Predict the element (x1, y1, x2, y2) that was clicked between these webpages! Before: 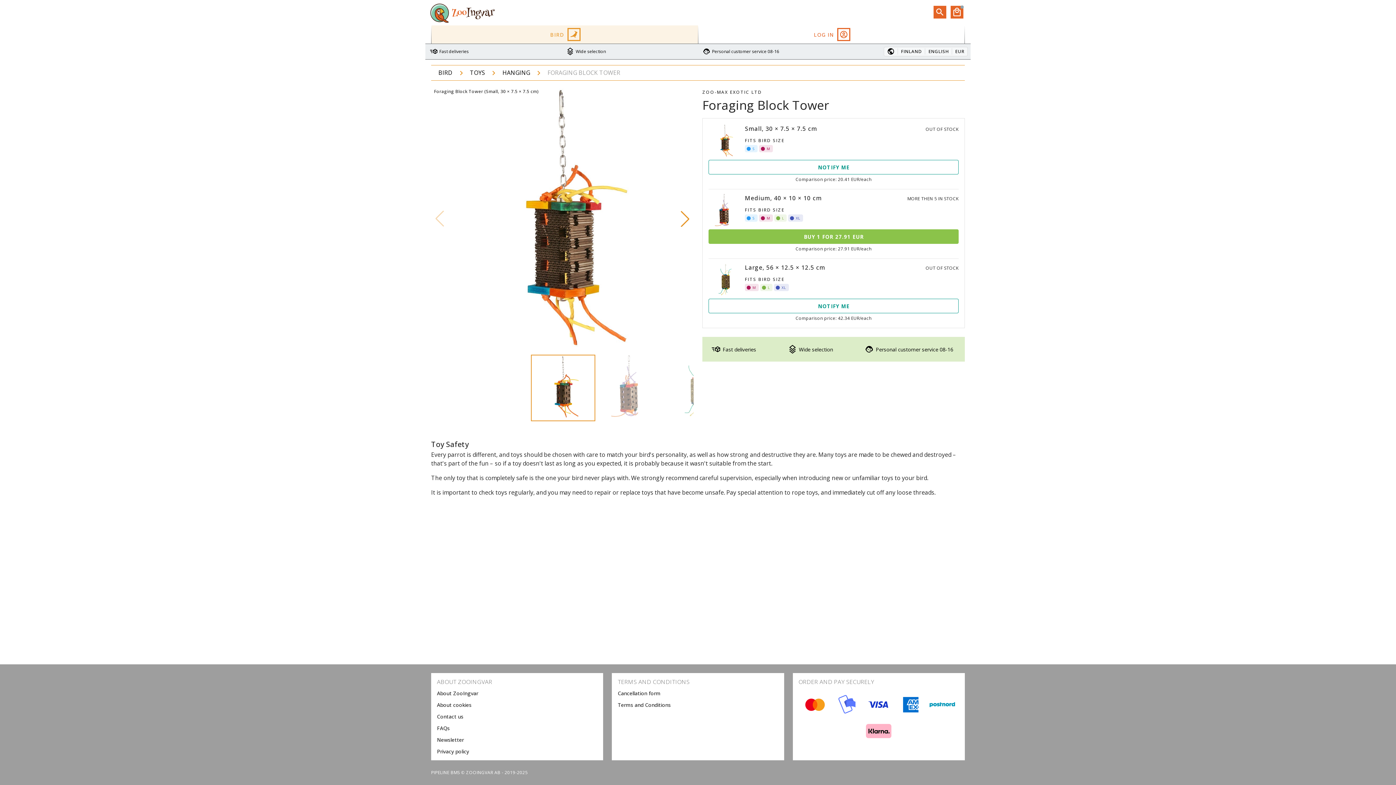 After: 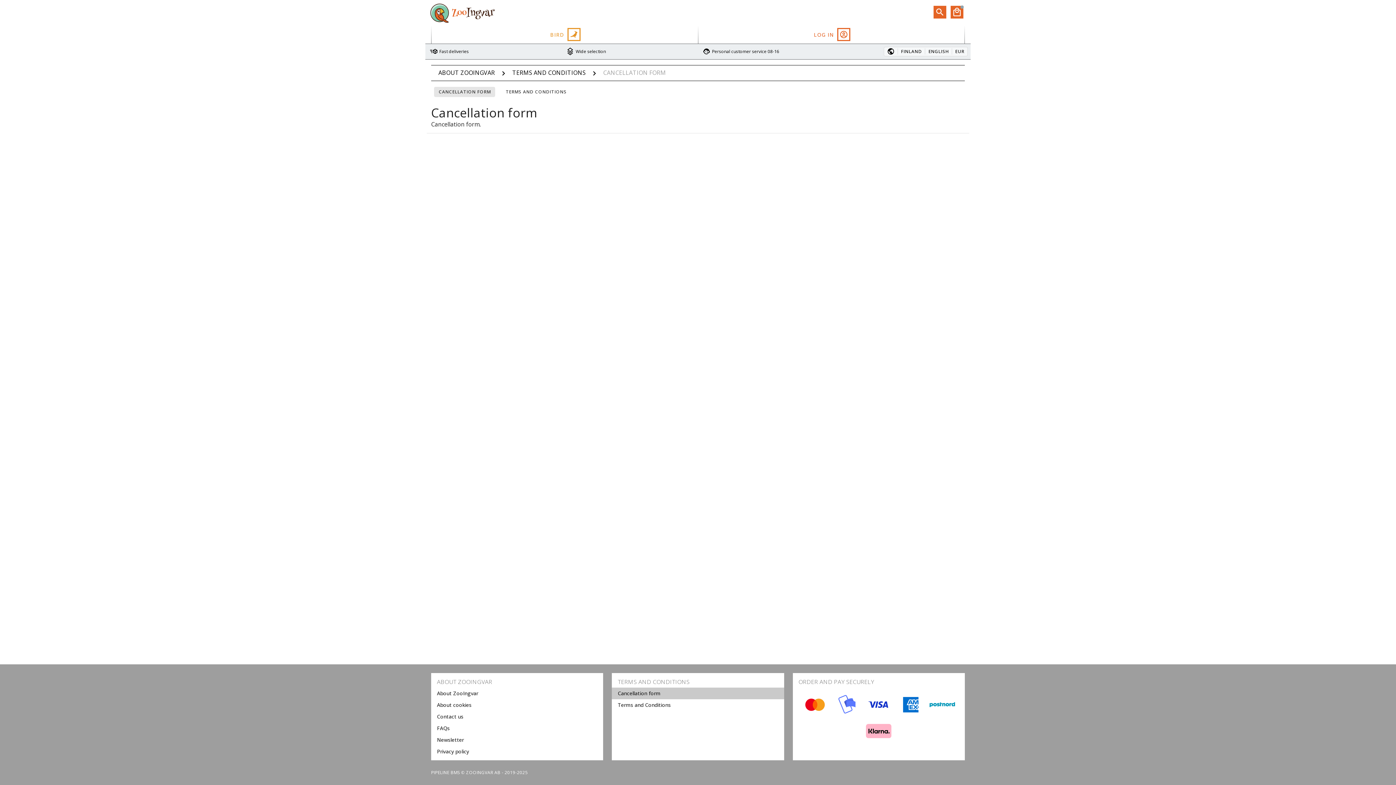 Action: label: Cancellation form bbox: (612, 688, 784, 699)